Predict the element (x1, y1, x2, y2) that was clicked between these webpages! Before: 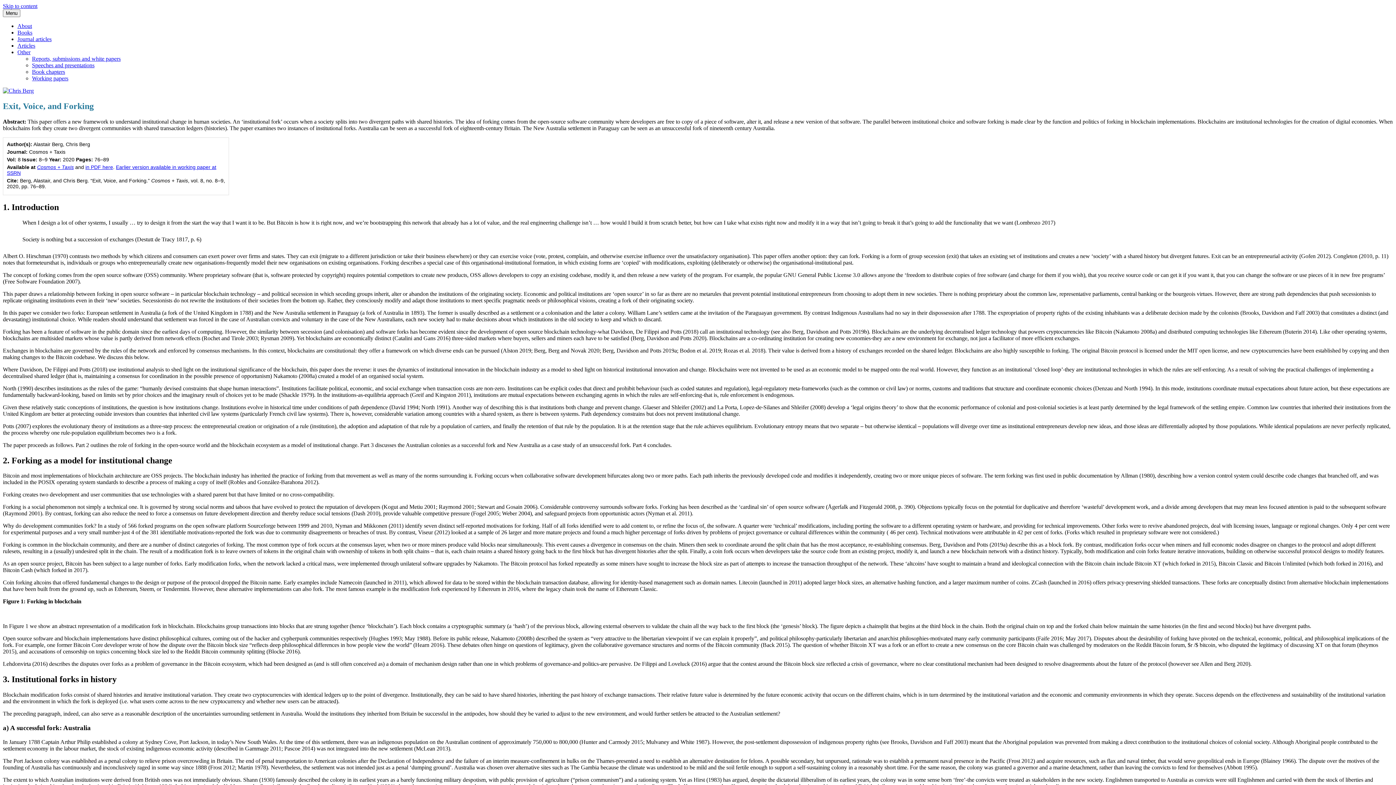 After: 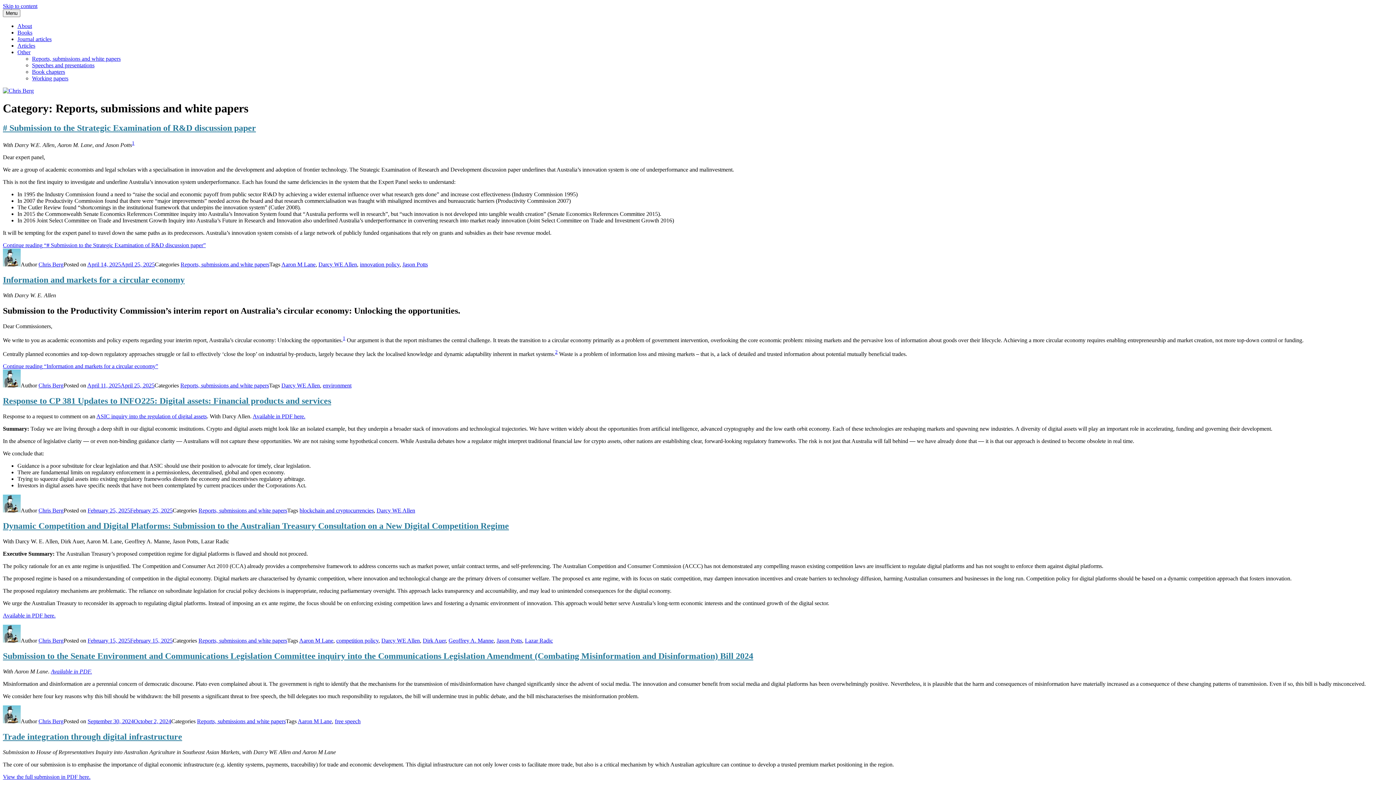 Action: label: Reports, submissions and white papers bbox: (32, 55, 120, 61)